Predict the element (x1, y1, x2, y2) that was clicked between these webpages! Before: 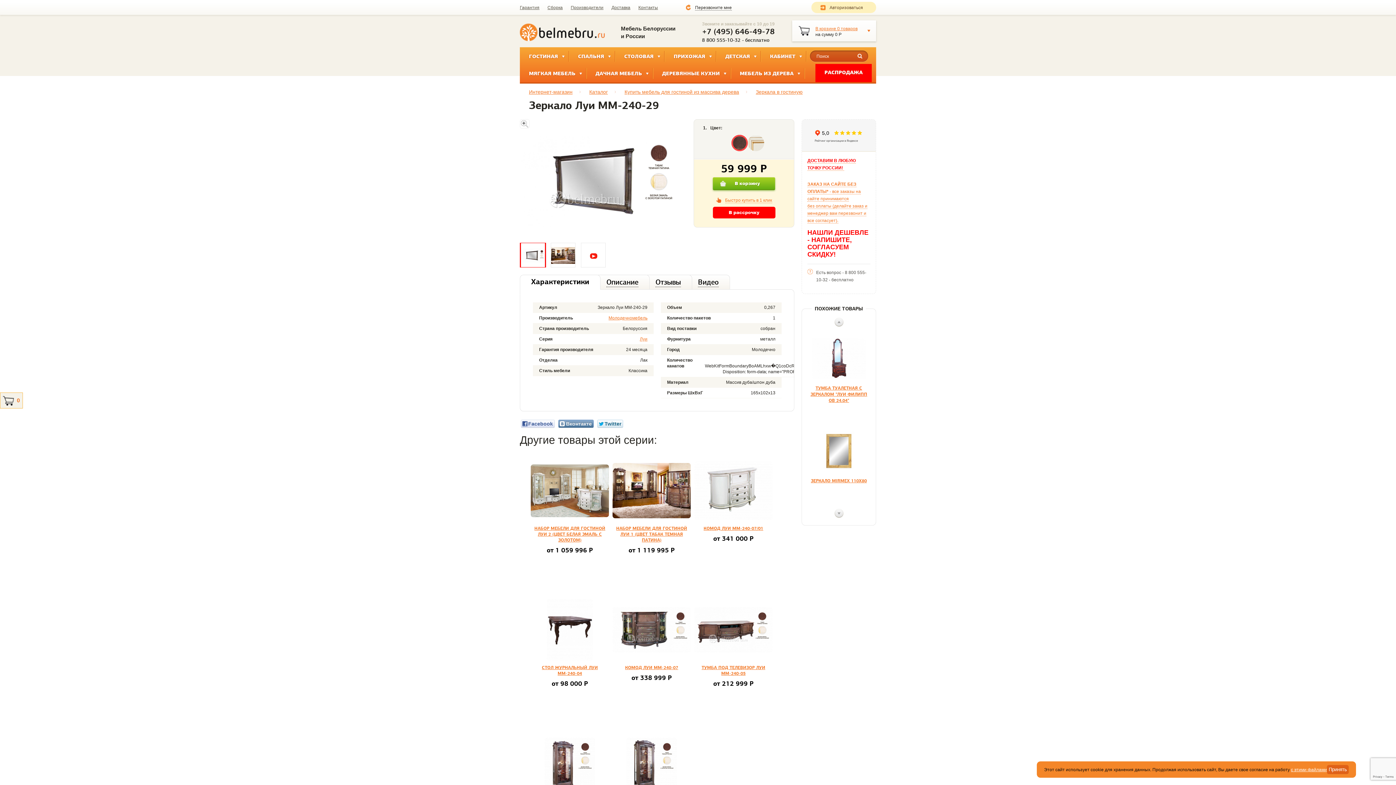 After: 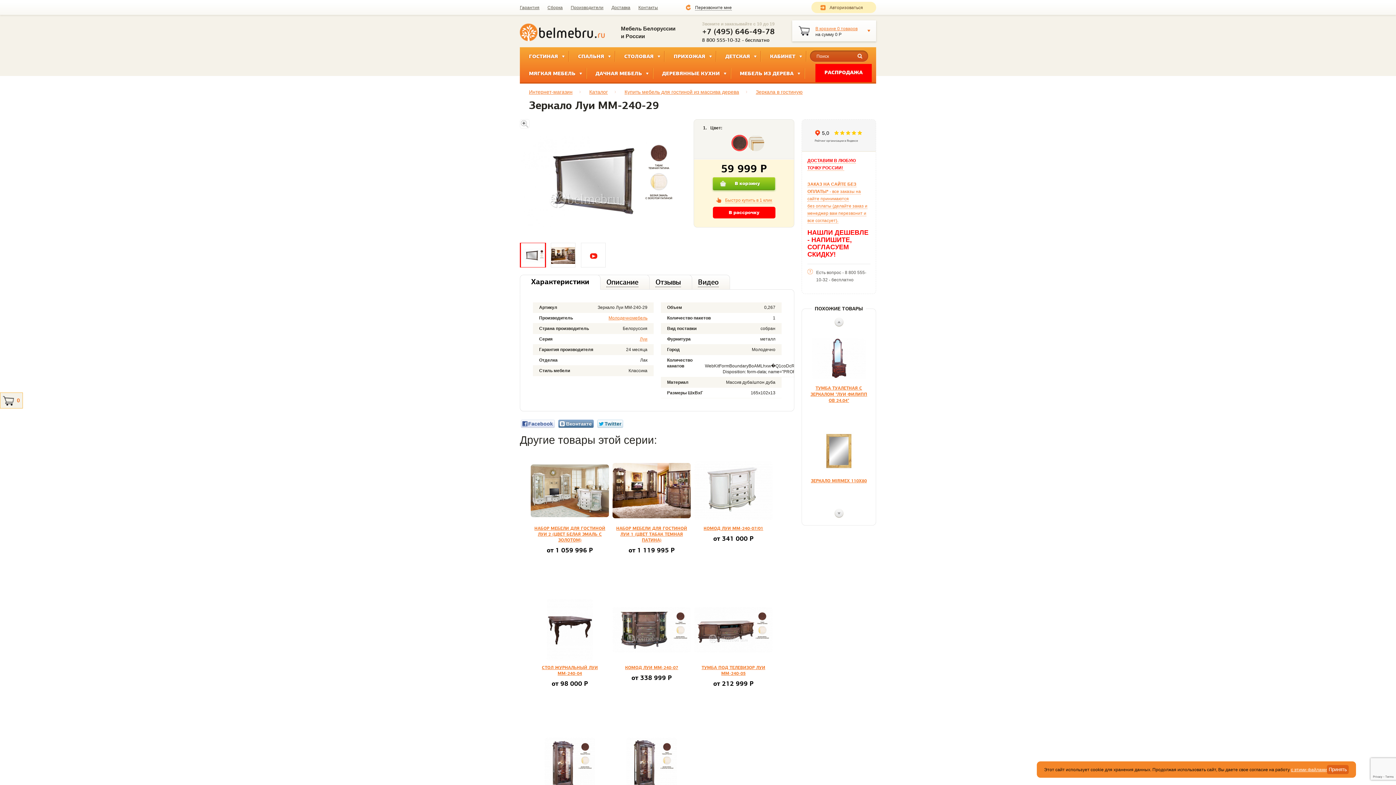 Action: bbox: (520, 242, 545, 267)